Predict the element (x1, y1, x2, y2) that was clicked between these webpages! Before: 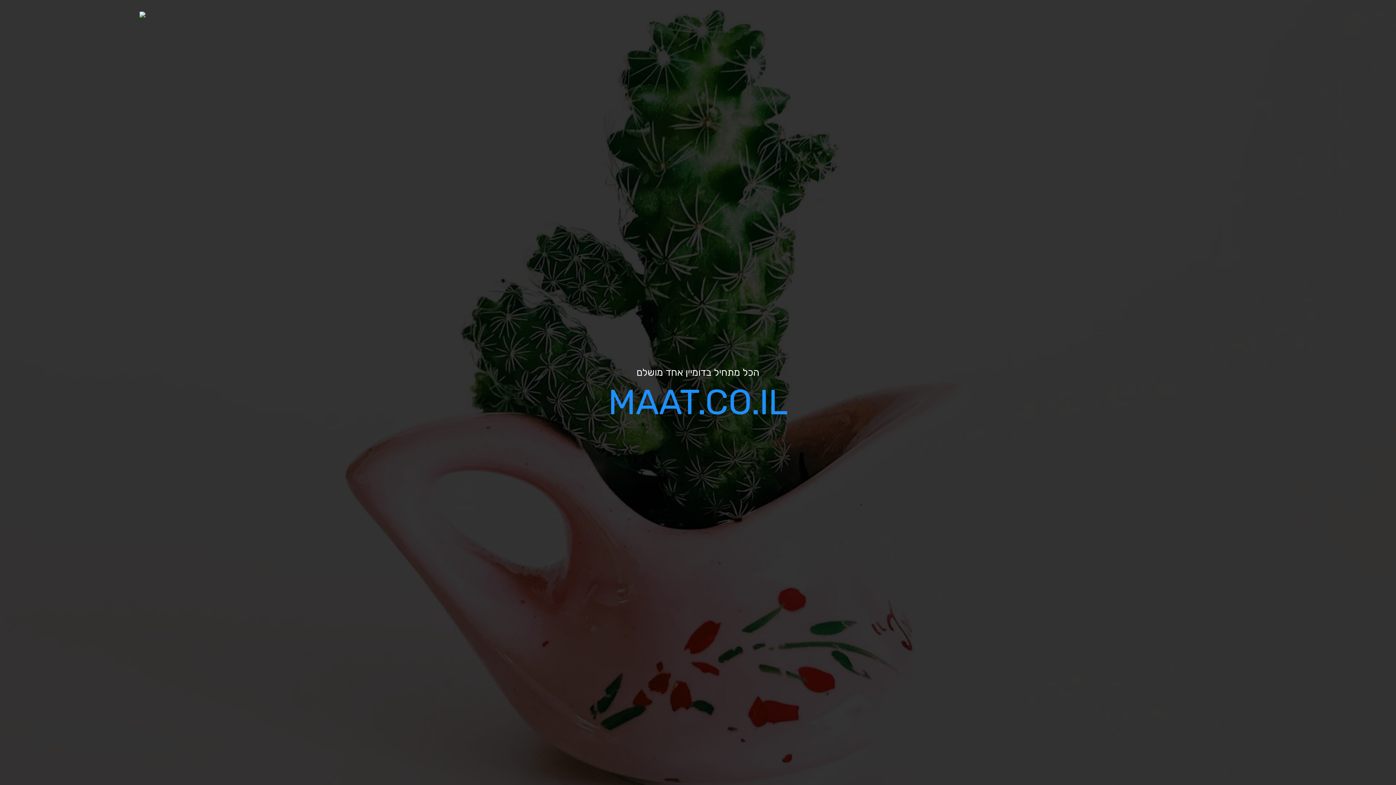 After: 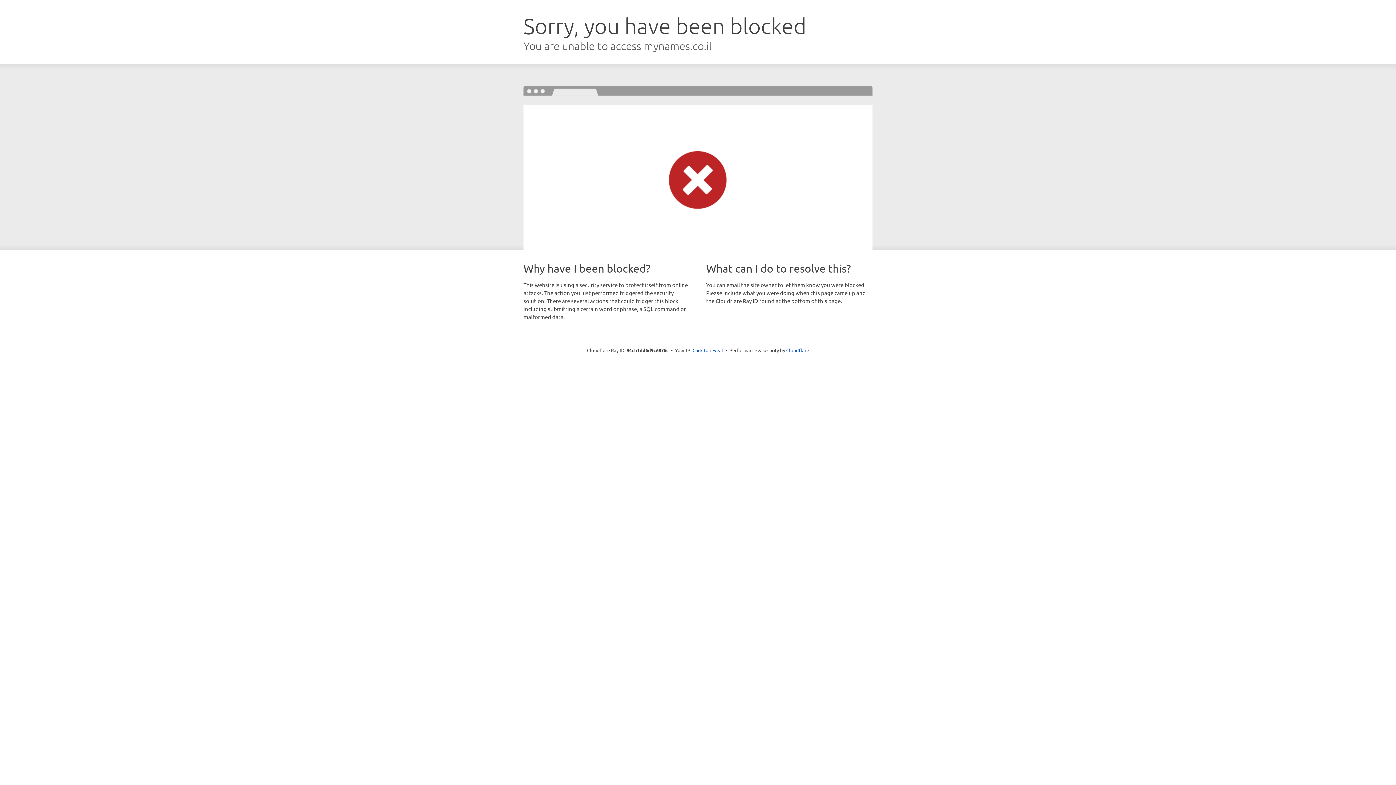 Action: bbox: (139, 11, 145, 18)